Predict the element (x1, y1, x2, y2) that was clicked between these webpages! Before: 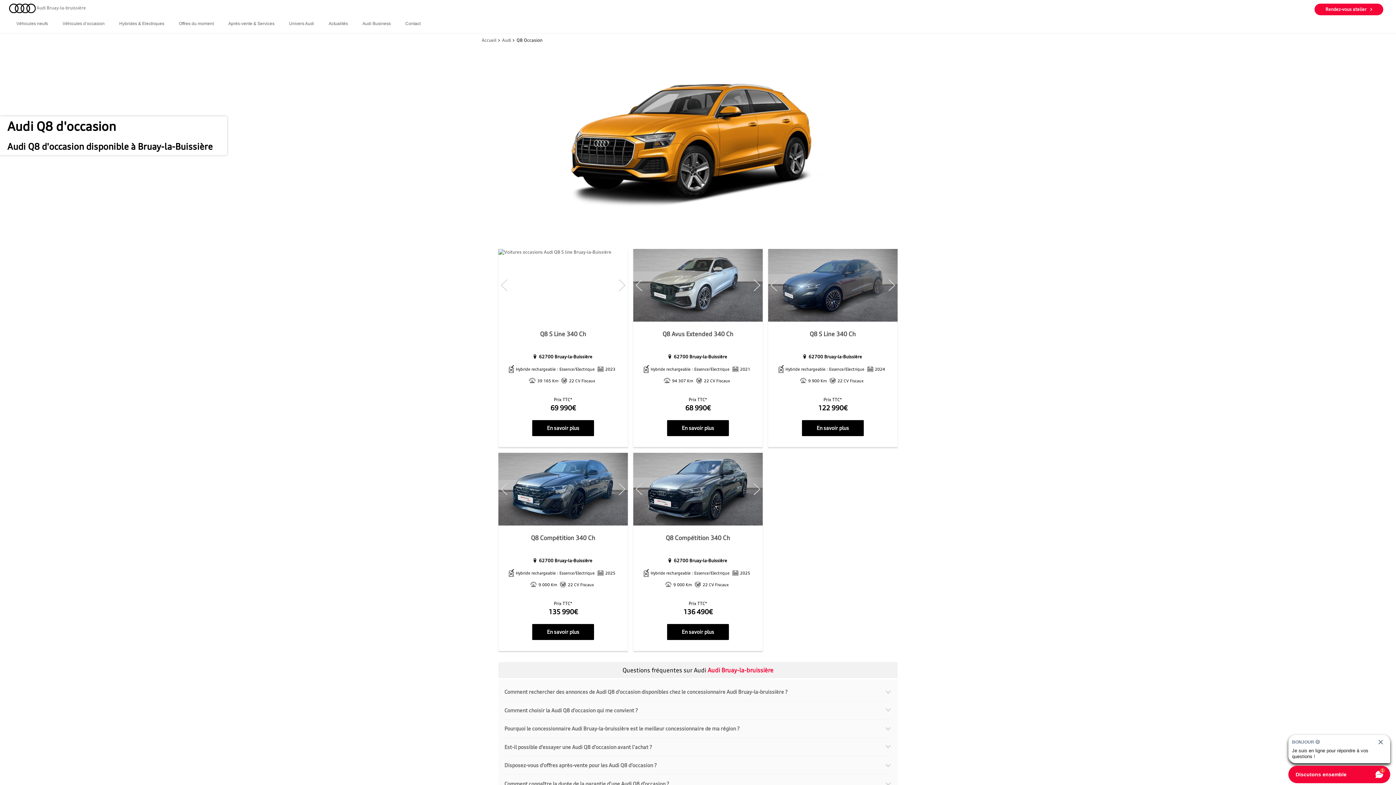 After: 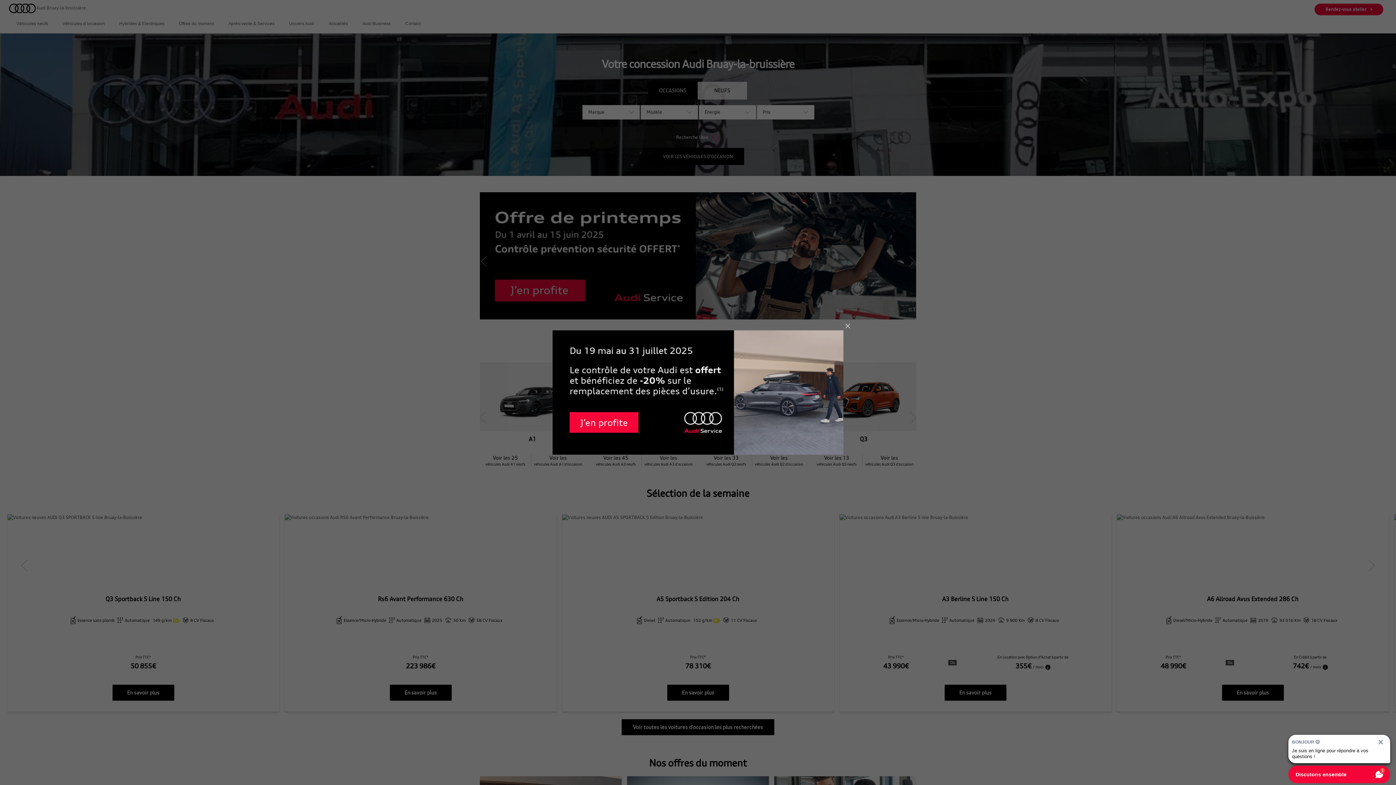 Action: label:  Audi Bruay-la-bruissière bbox: (9, 5, 86, 10)